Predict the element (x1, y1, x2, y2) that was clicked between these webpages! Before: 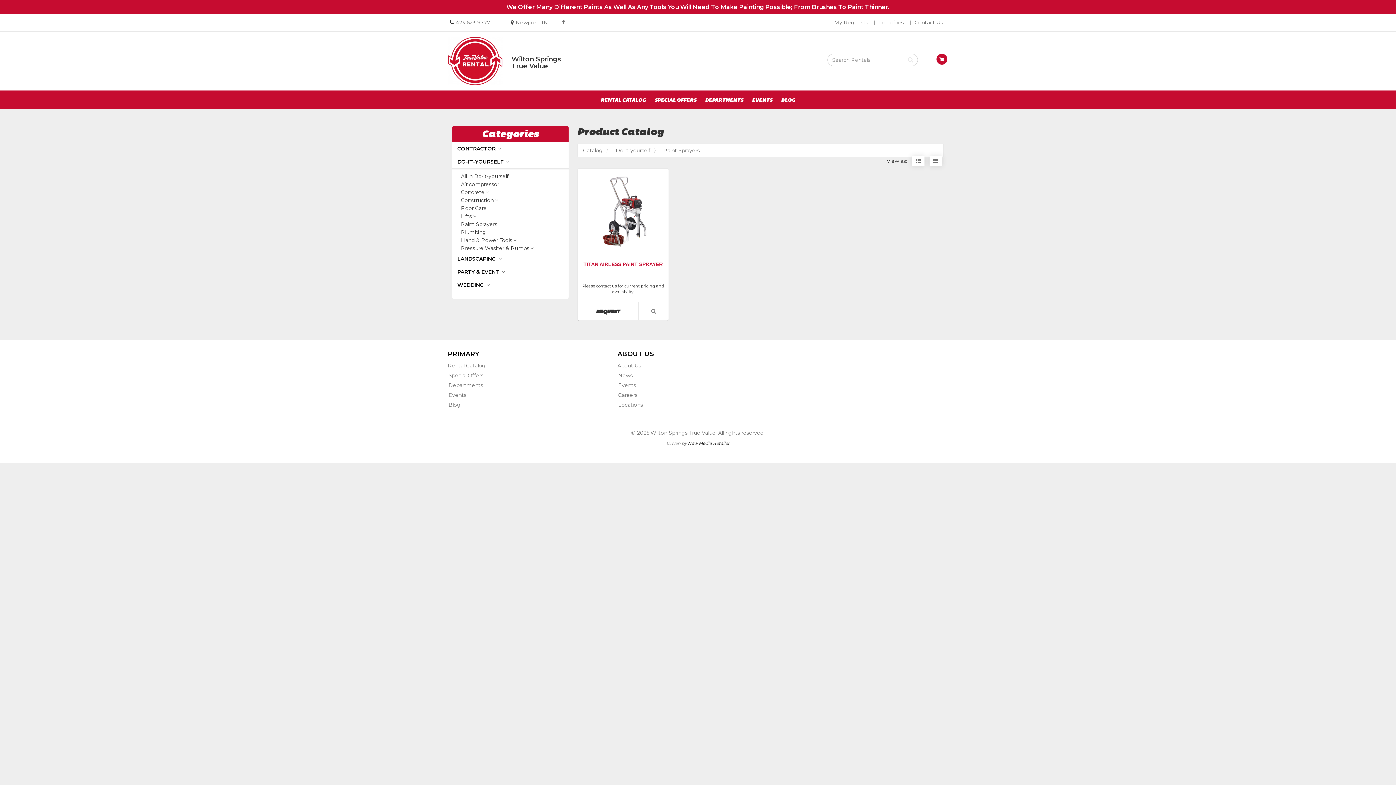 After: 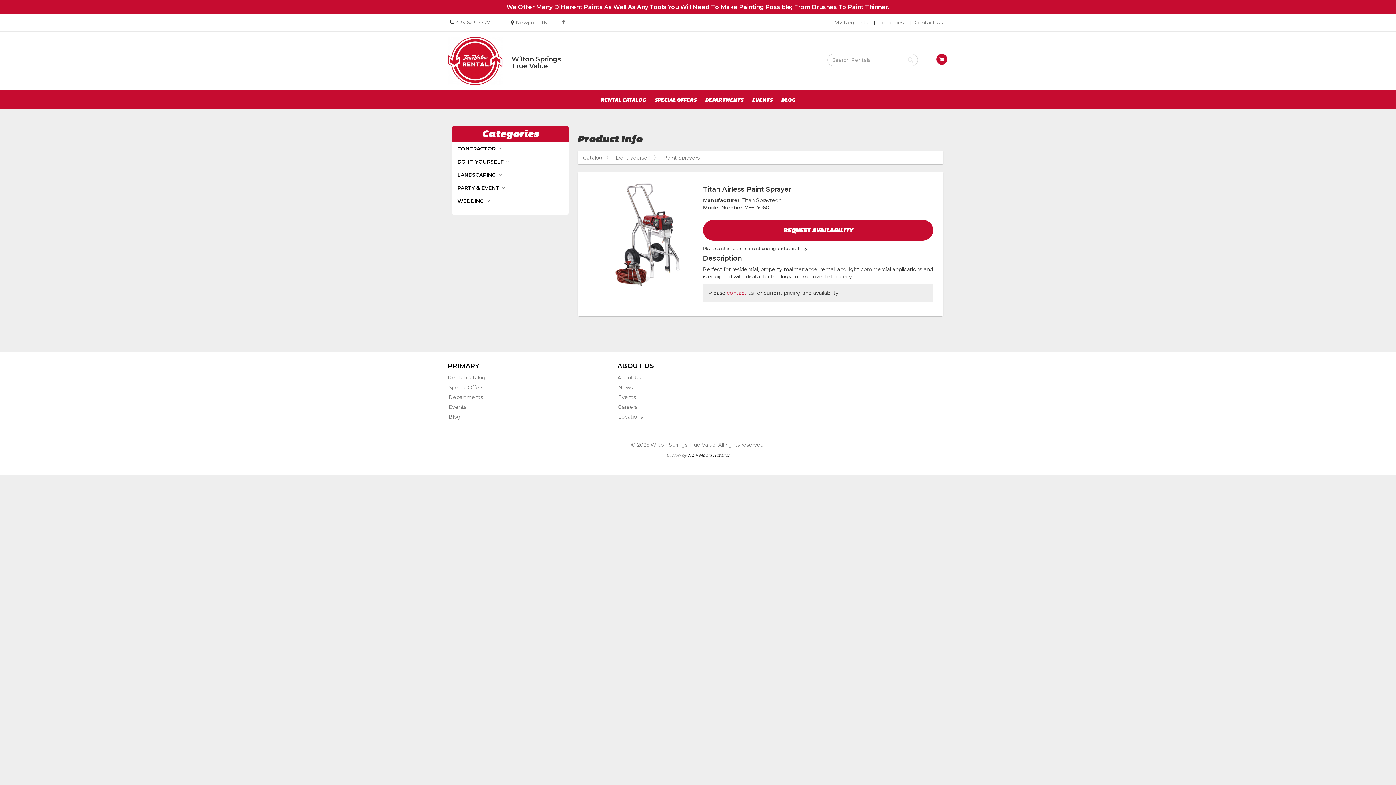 Action: label: VIEW PRODUCT DETAIL bbox: (638, 302, 668, 320)